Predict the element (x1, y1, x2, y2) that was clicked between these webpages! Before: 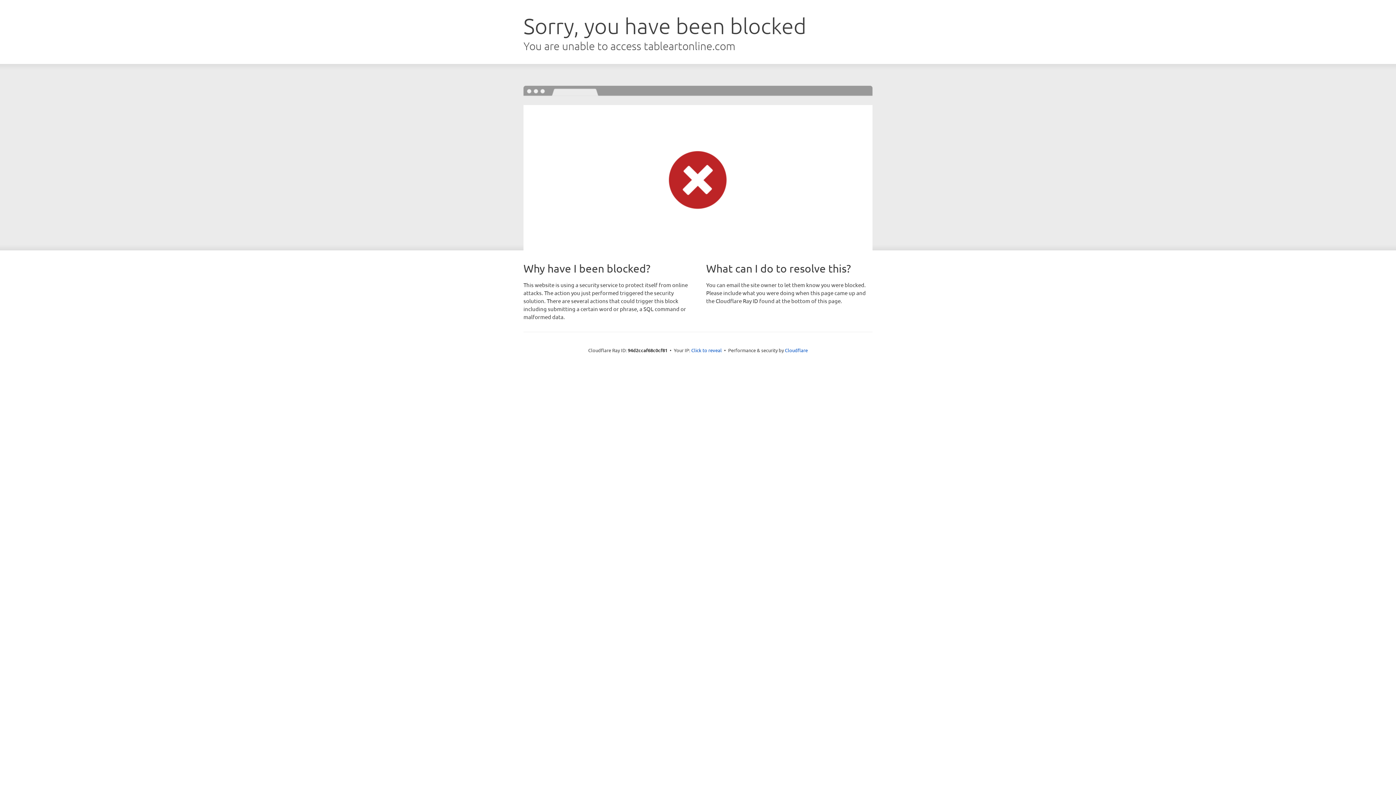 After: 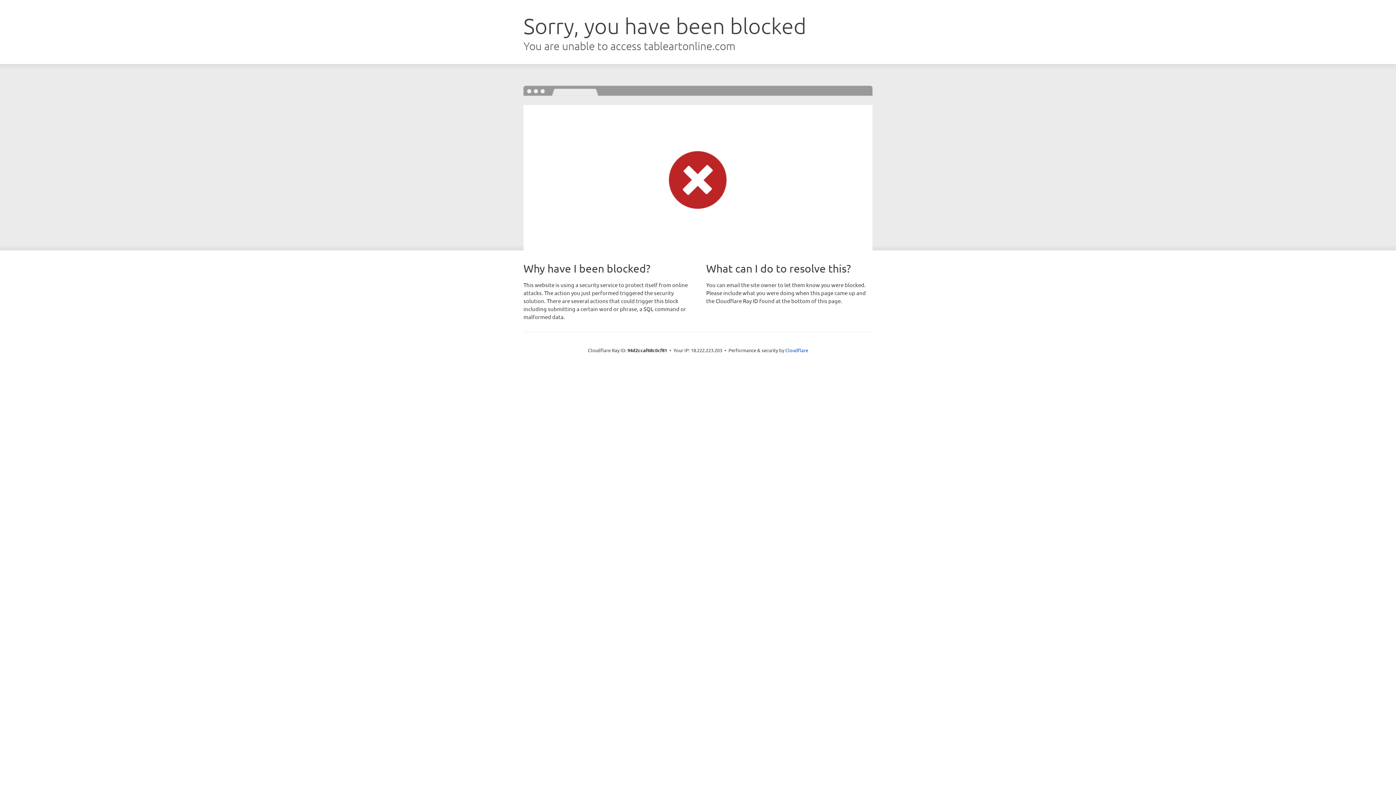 Action: bbox: (691, 346, 722, 353) label: Click to reveal